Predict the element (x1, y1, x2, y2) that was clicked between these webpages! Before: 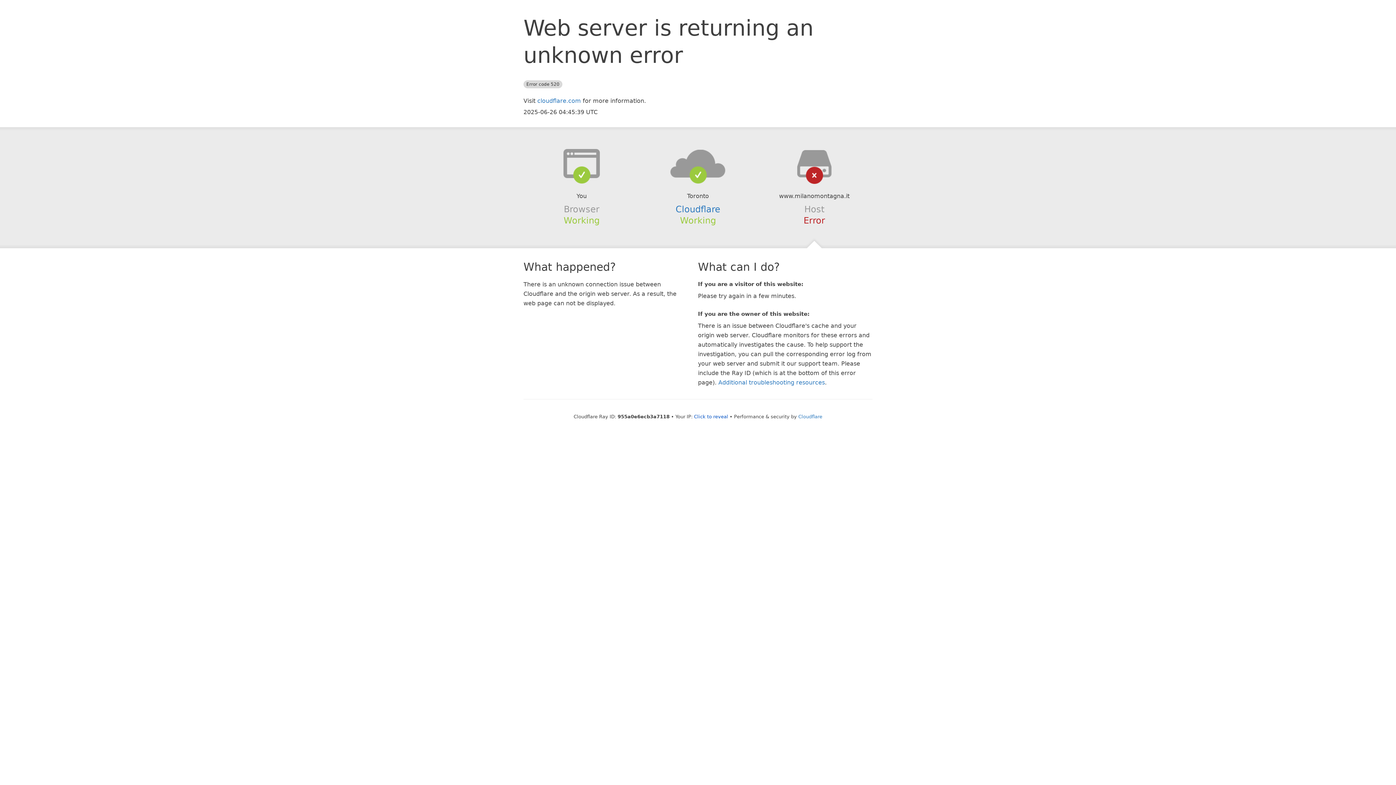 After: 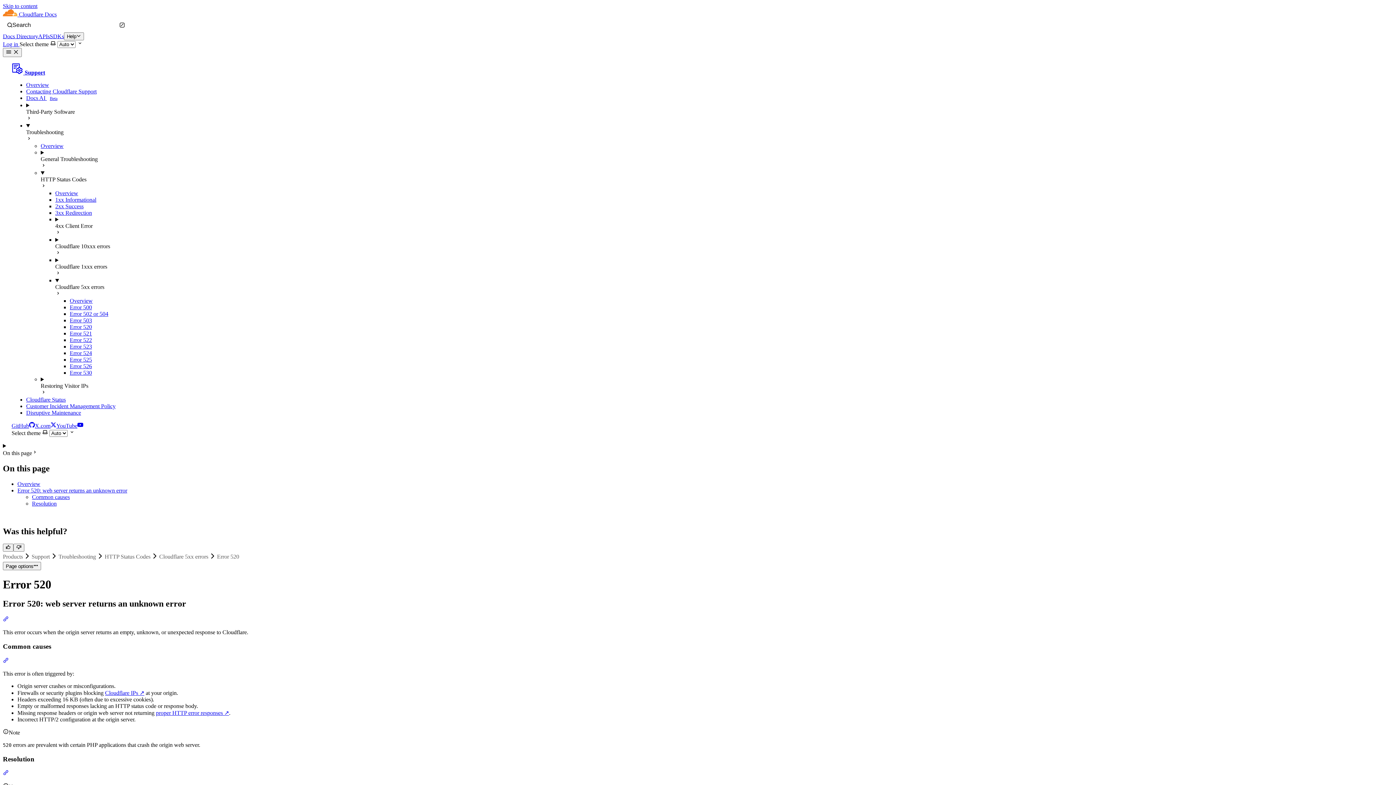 Action: bbox: (718, 379, 825, 386) label: Additional troubleshooting resources